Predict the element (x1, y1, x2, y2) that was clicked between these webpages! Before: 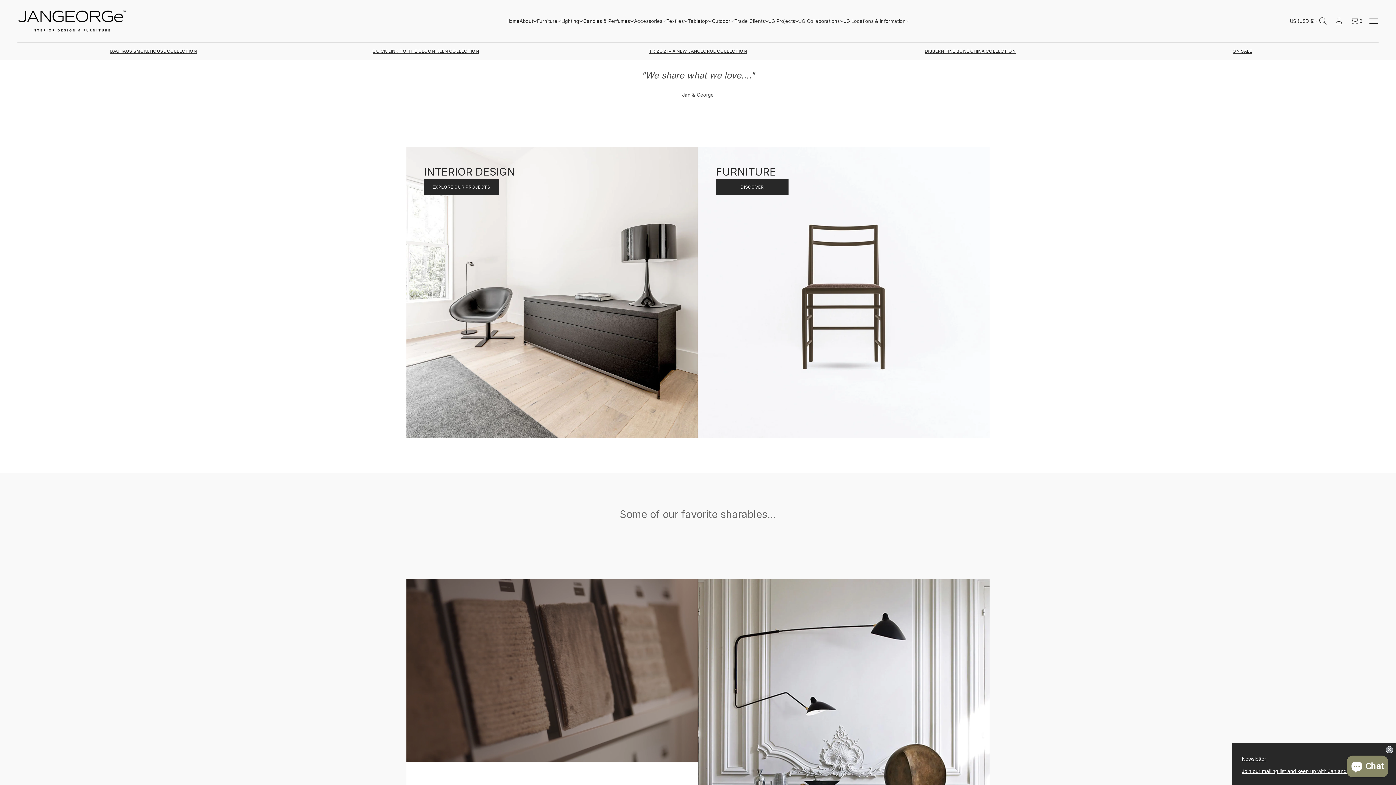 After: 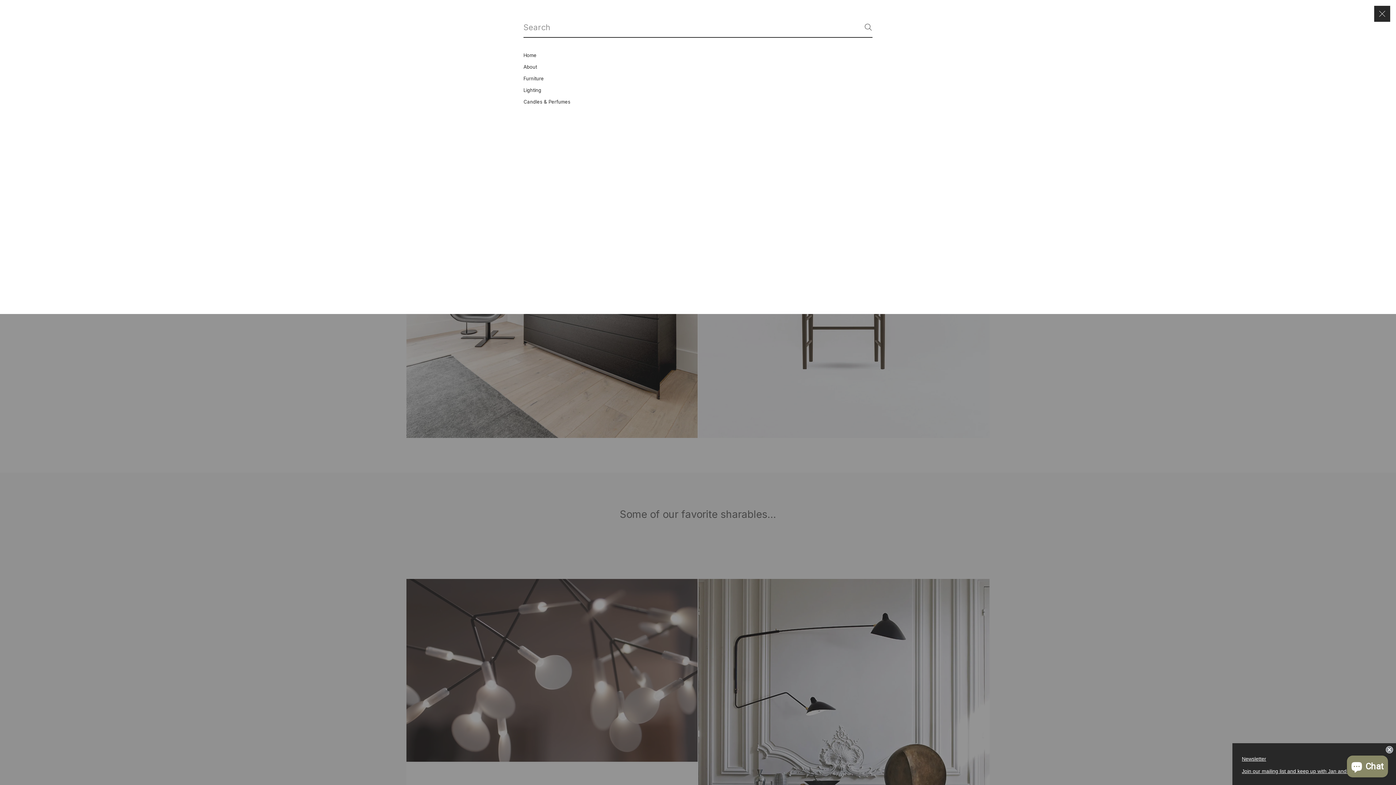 Action: bbox: (1315, 13, 1331, 29) label: Go to search page